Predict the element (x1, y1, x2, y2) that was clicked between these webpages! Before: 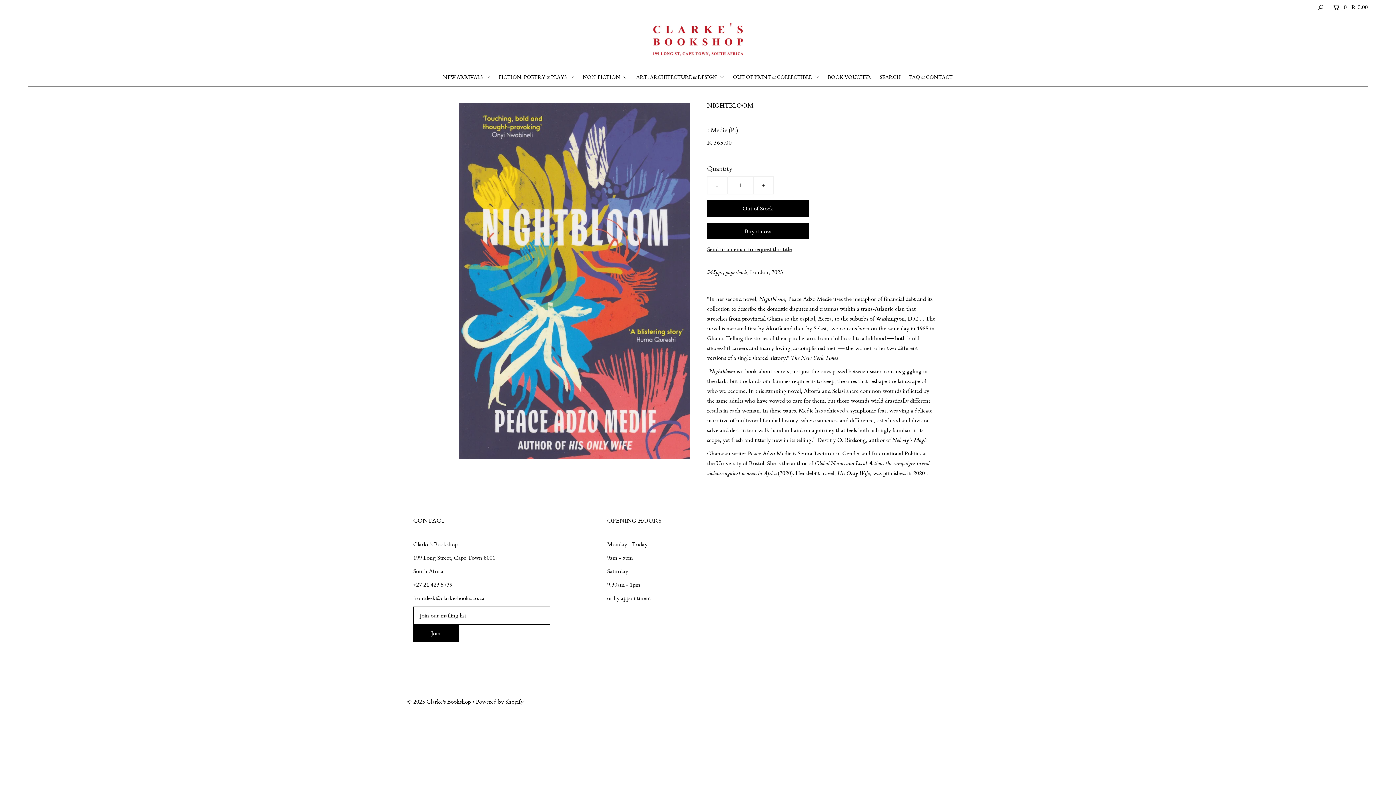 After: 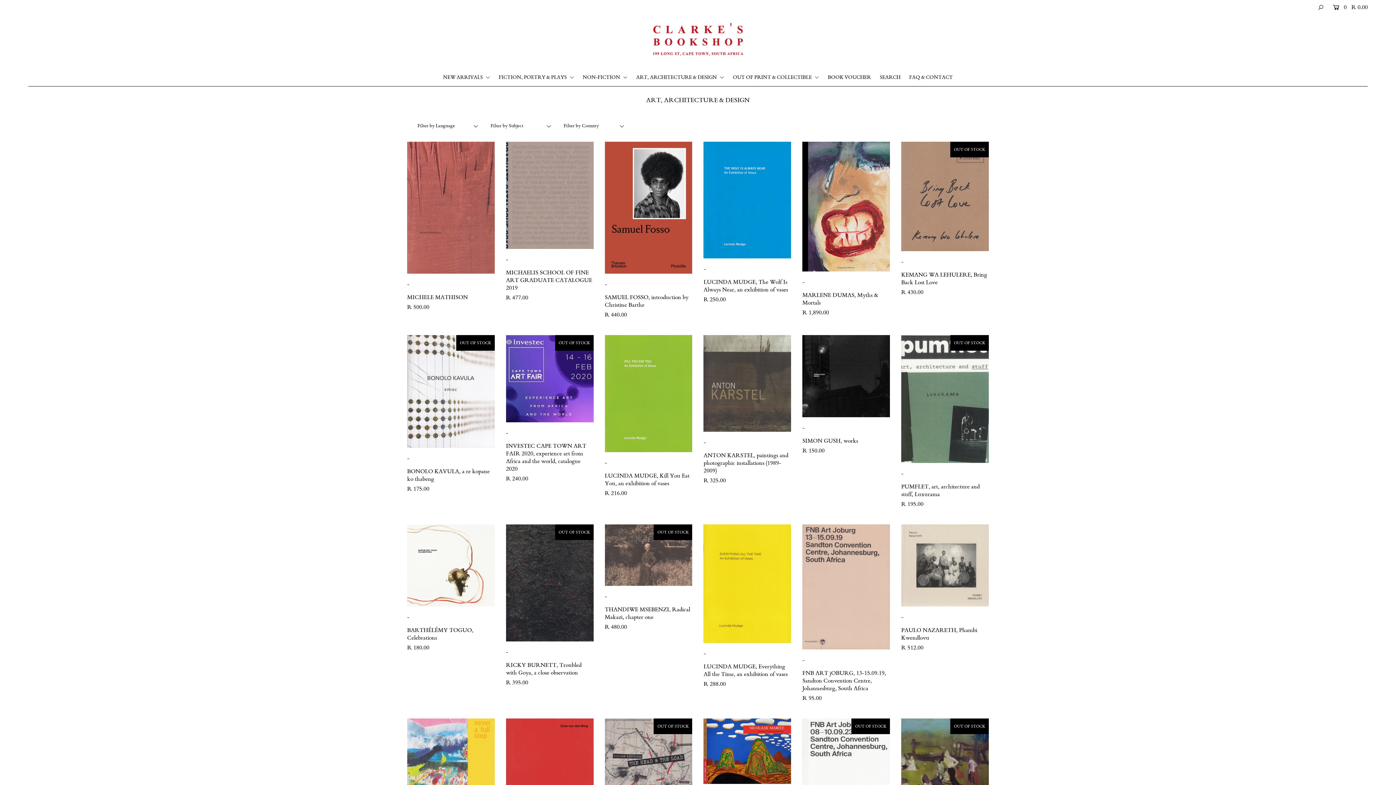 Action: bbox: (632, 73, 727, 80) label: ART, ARCHITECTURE & DESIGN 